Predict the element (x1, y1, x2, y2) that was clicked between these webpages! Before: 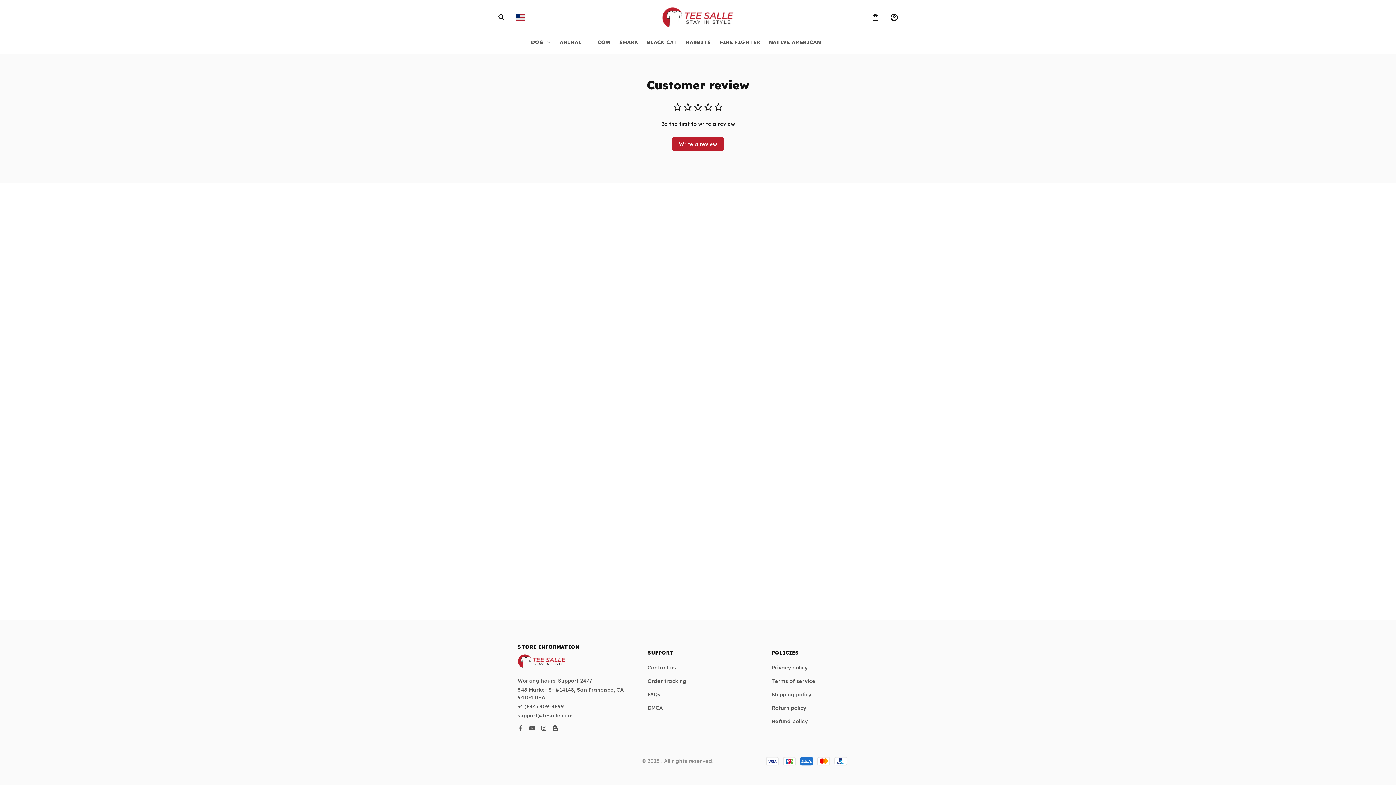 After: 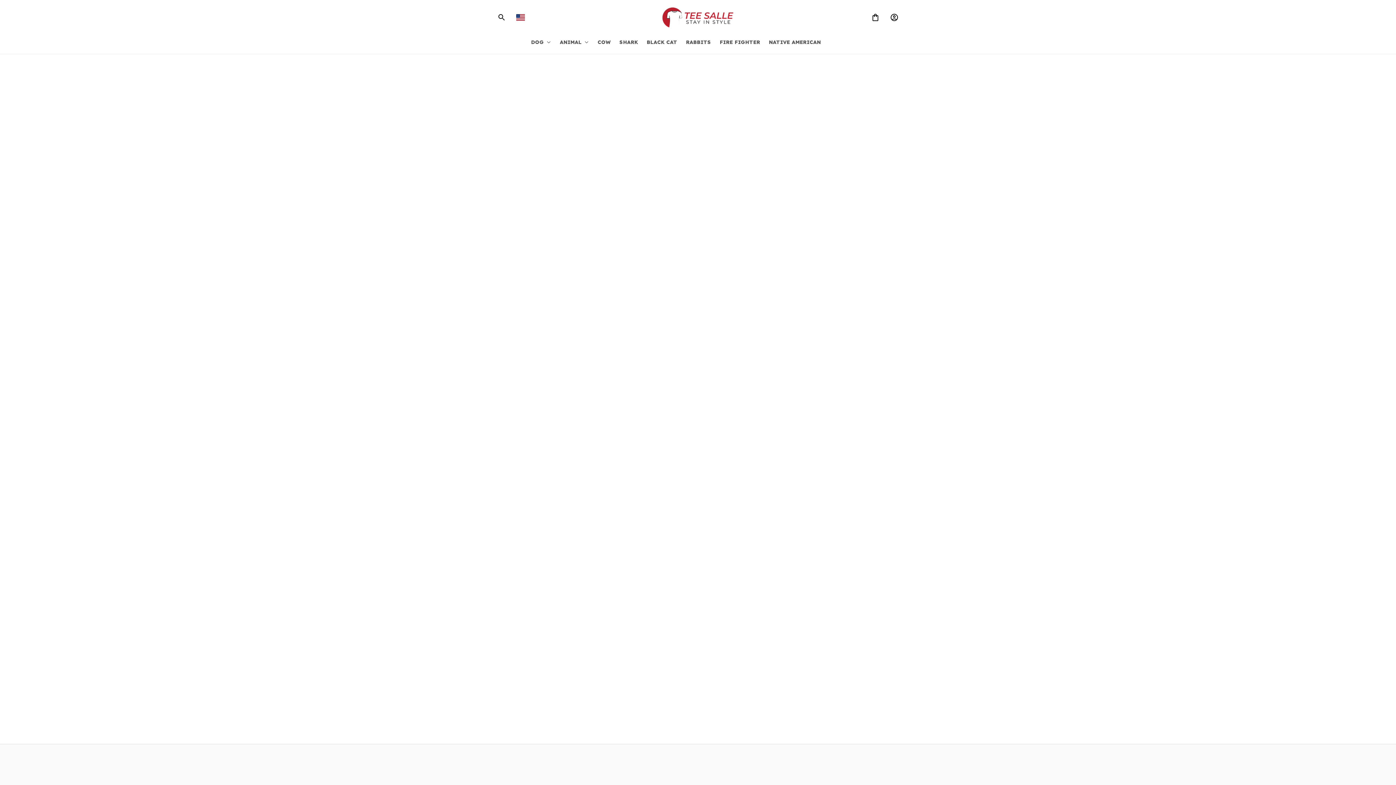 Action: bbox: (771, 664, 807, 672) label: Privacy policy